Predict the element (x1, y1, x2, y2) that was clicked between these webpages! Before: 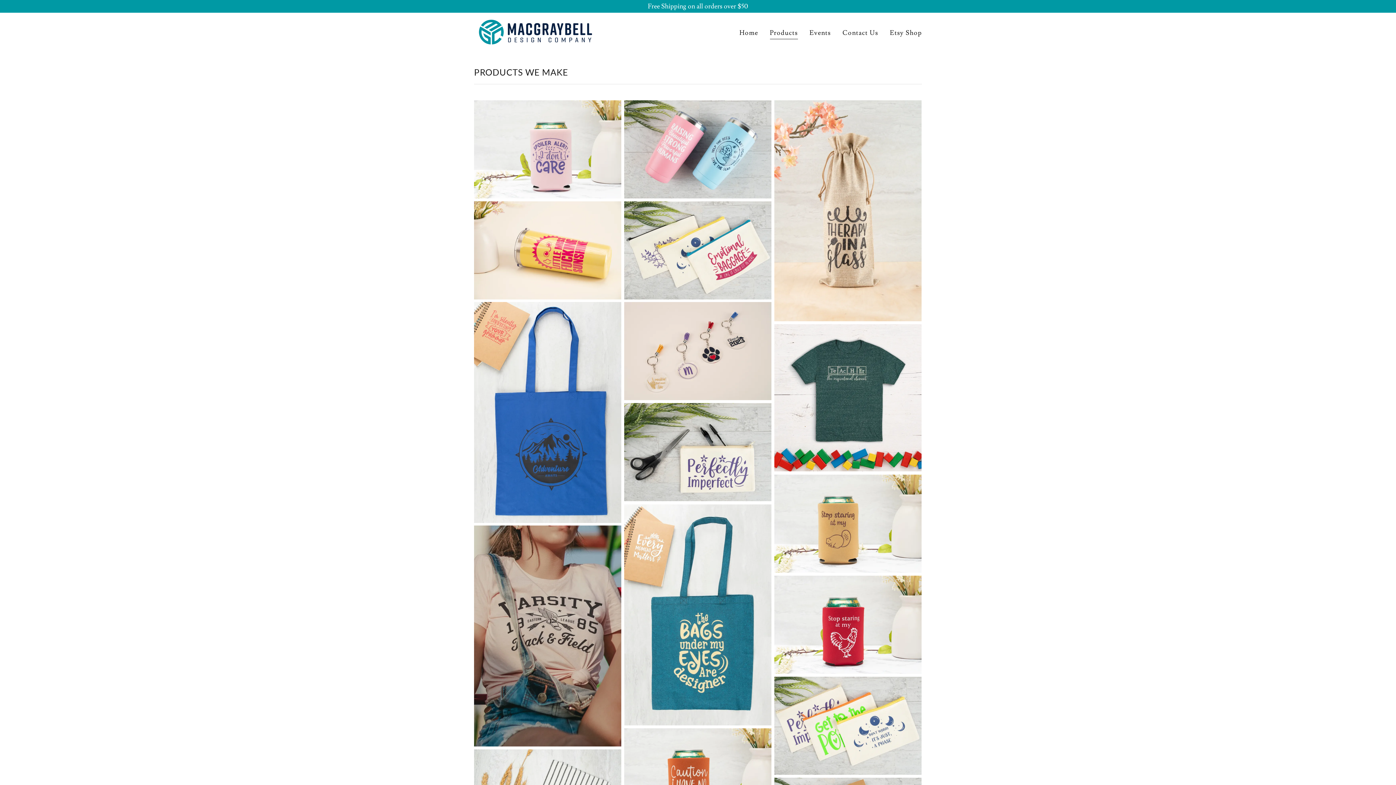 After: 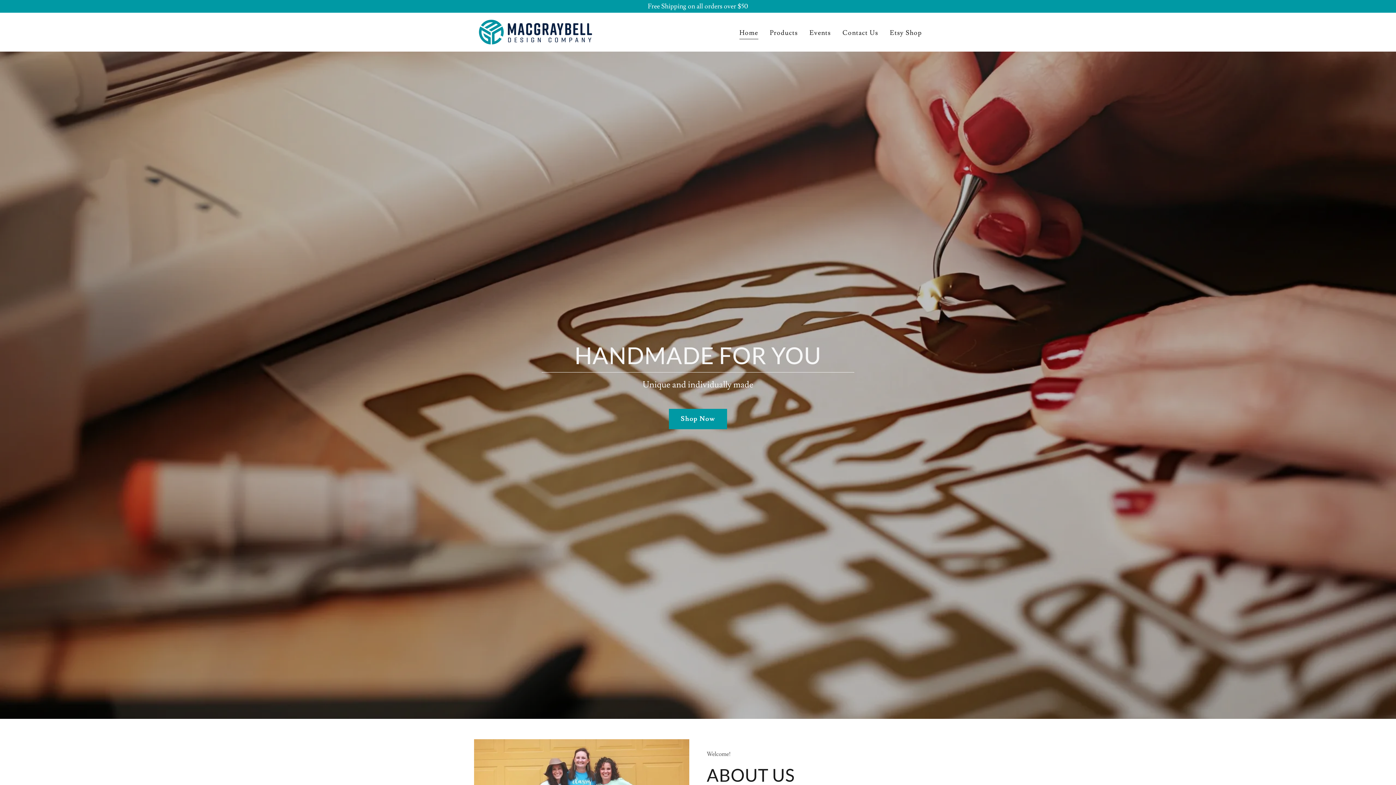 Action: bbox: (474, 26, 596, 34)